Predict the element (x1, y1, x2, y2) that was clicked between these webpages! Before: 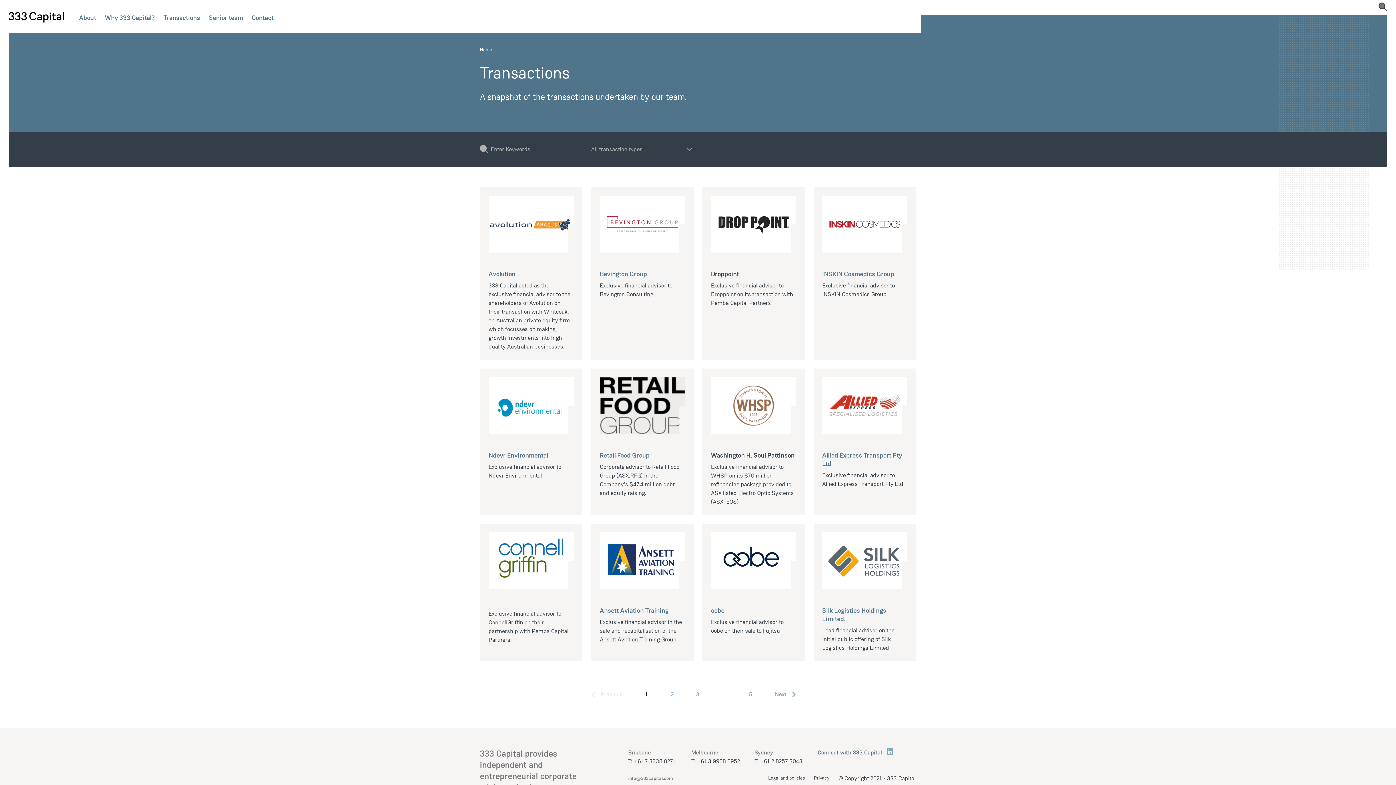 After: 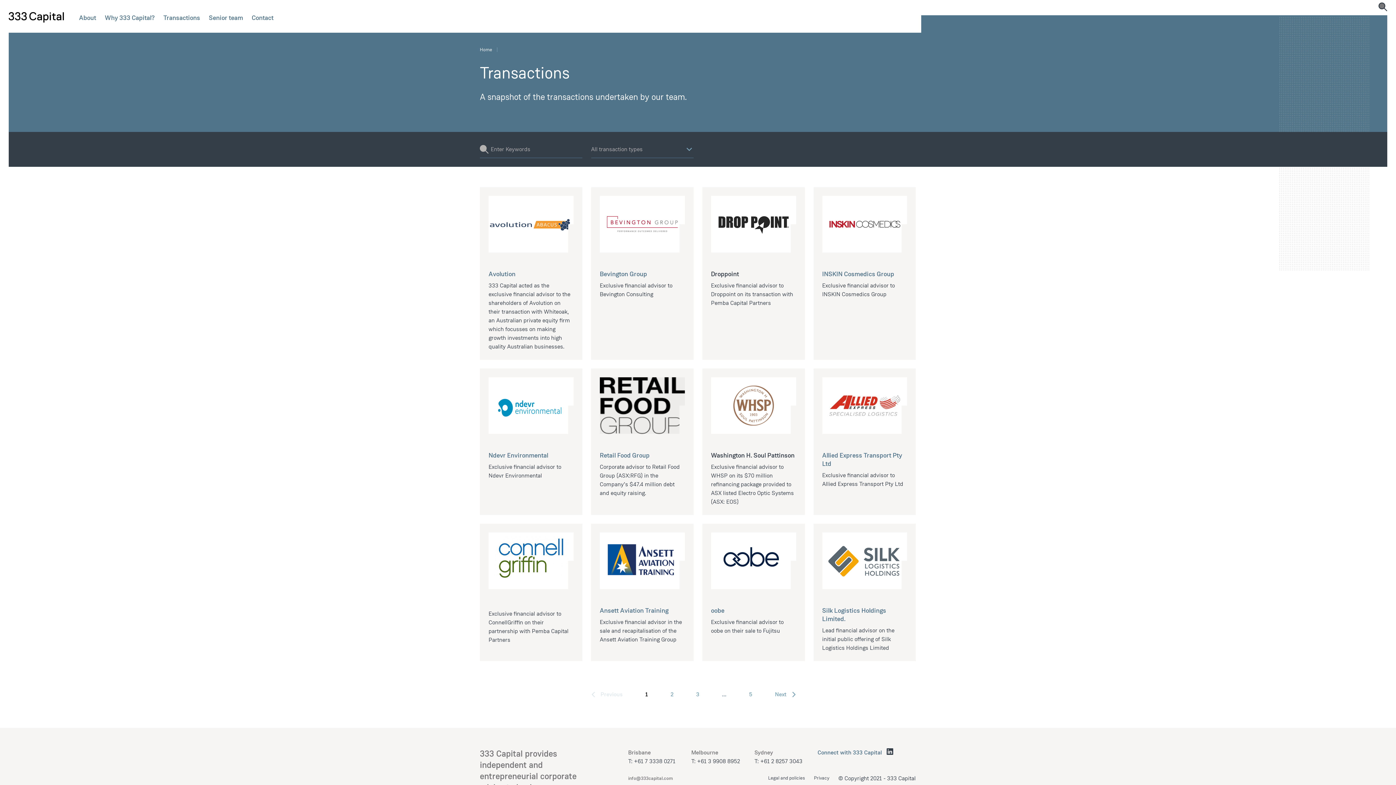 Action: bbox: (885, 747, 894, 756)